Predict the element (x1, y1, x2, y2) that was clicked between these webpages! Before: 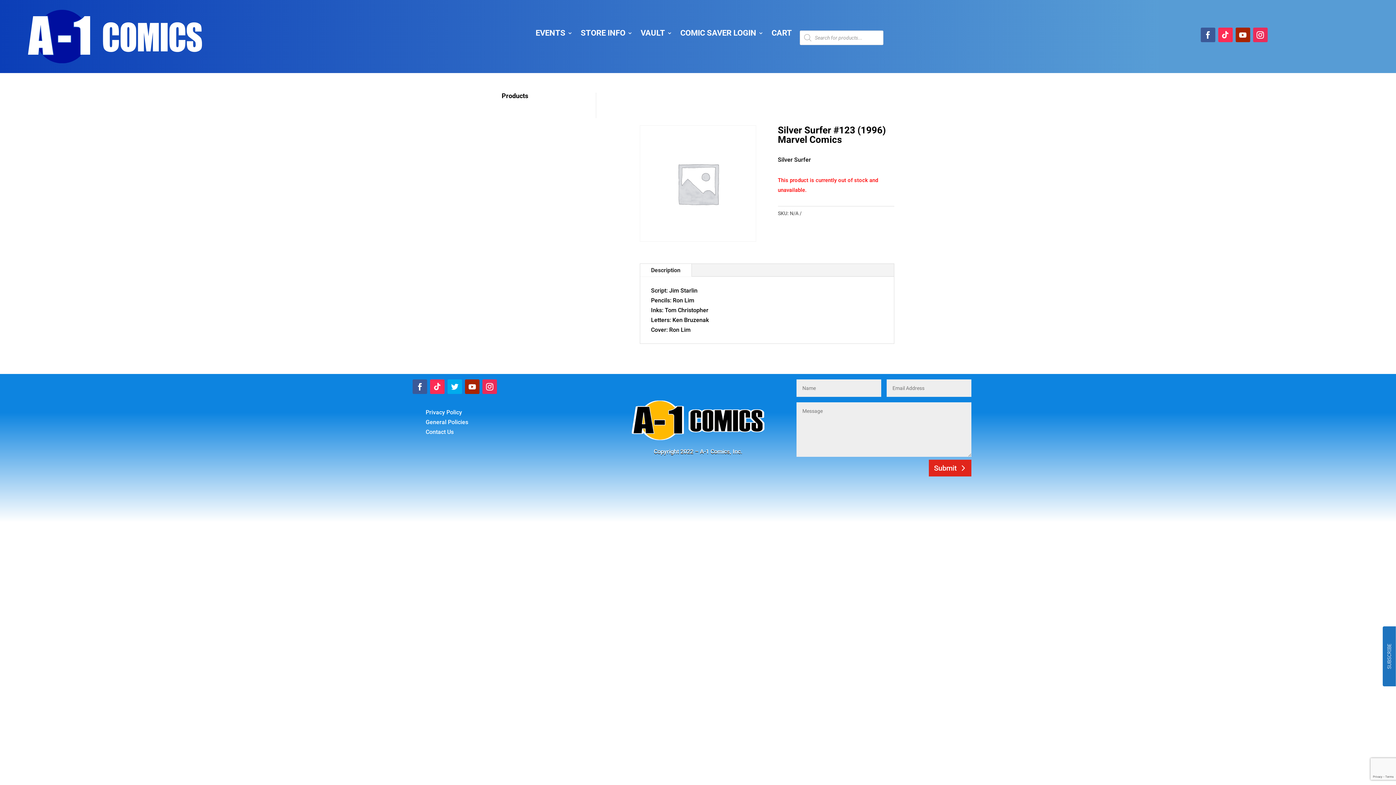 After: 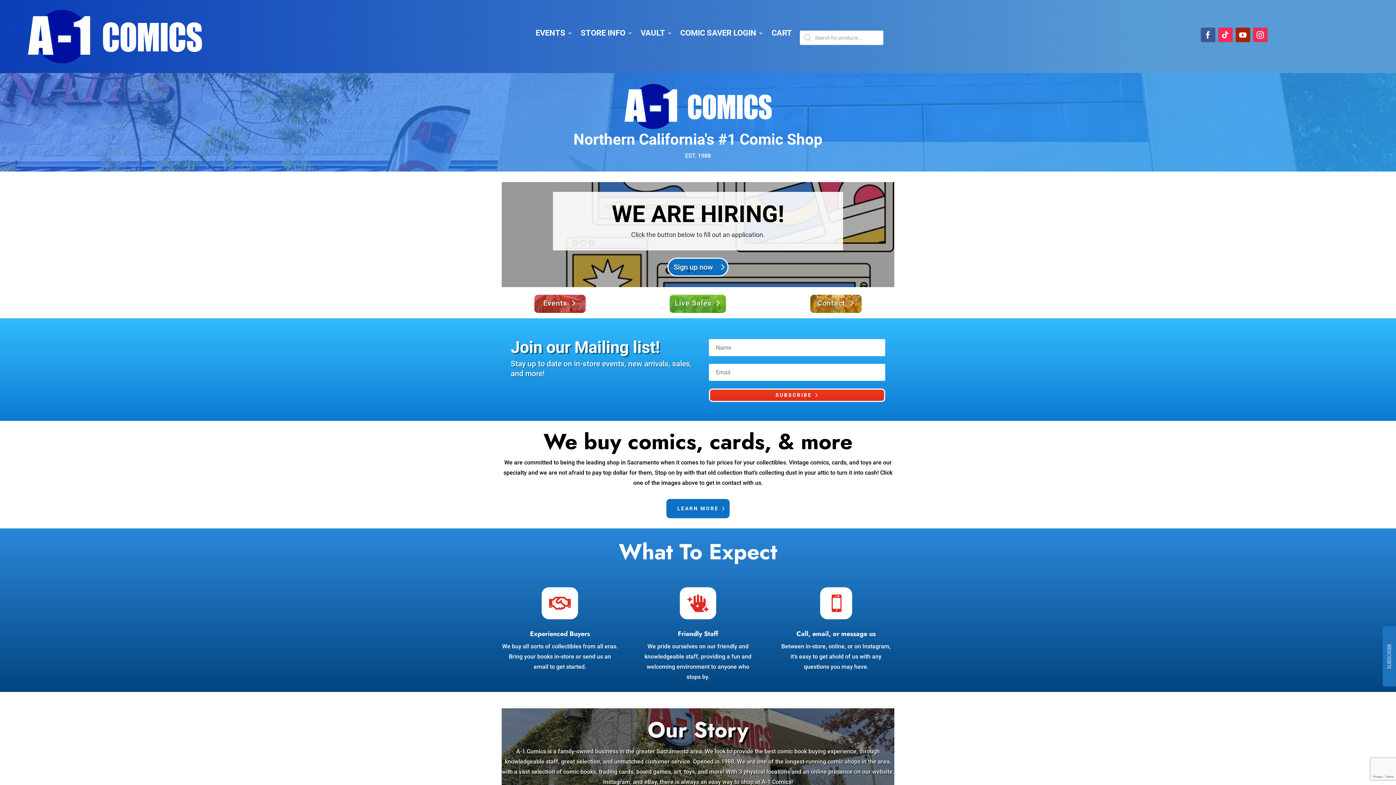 Action: bbox: (627, 437, 768, 444)